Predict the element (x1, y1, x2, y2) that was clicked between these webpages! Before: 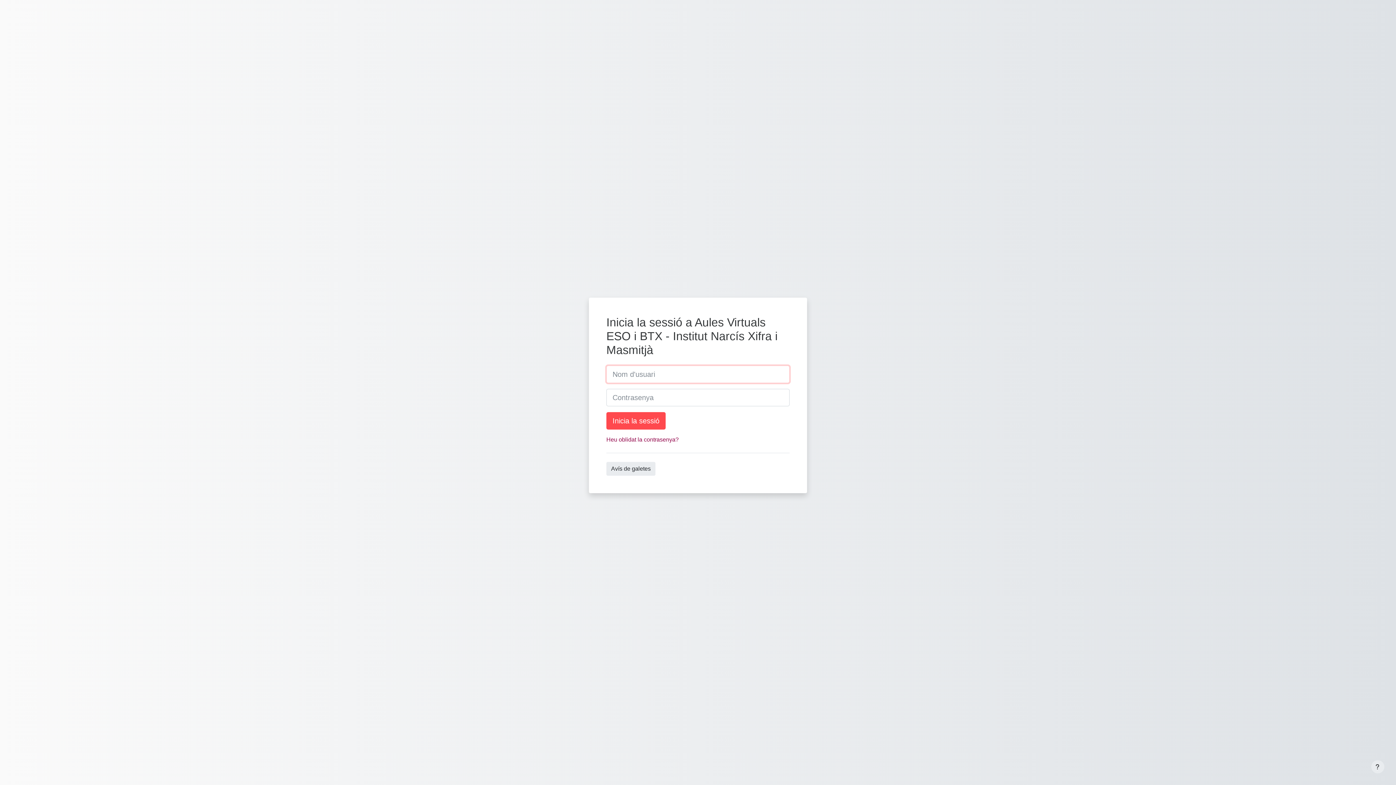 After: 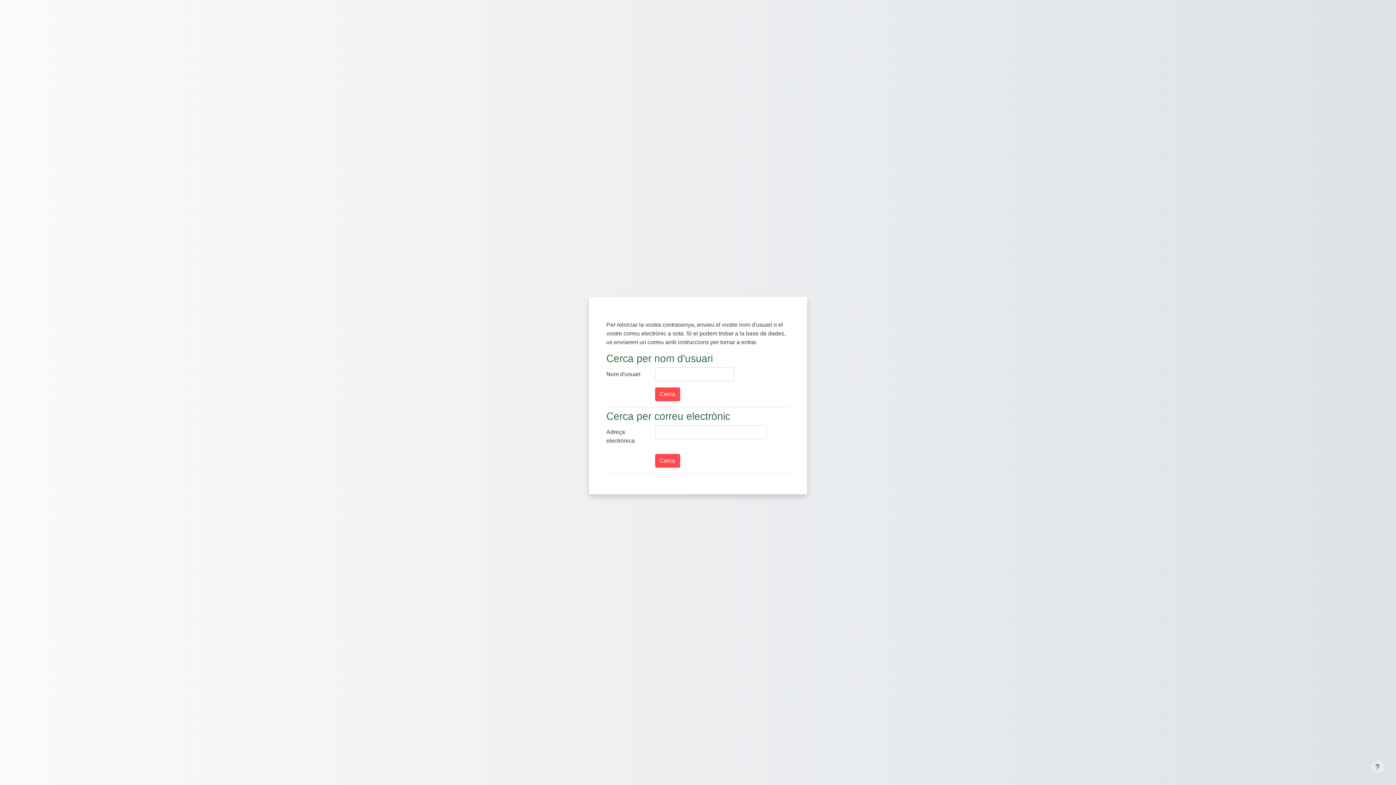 Action: label: Heu oblidat la contrasenya? bbox: (606, 436, 678, 442)